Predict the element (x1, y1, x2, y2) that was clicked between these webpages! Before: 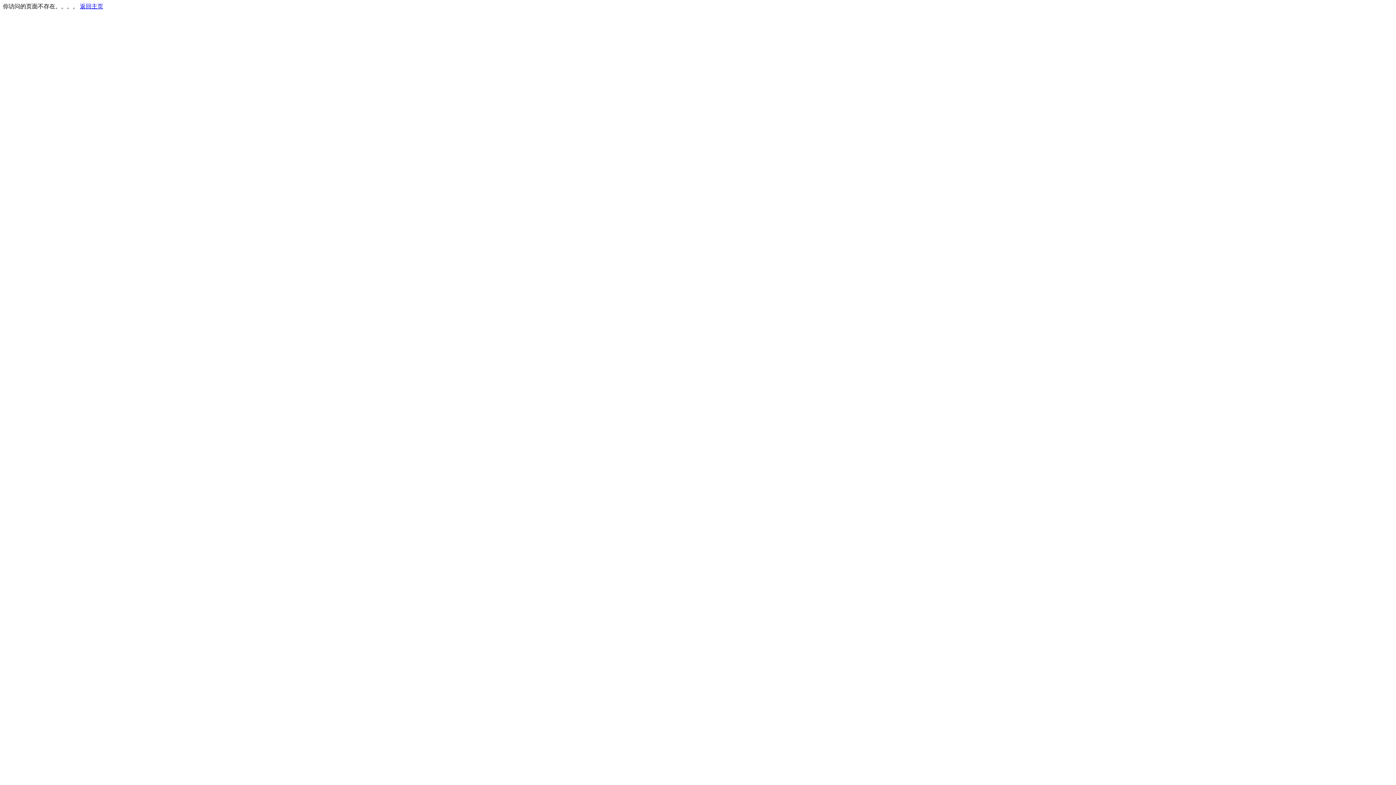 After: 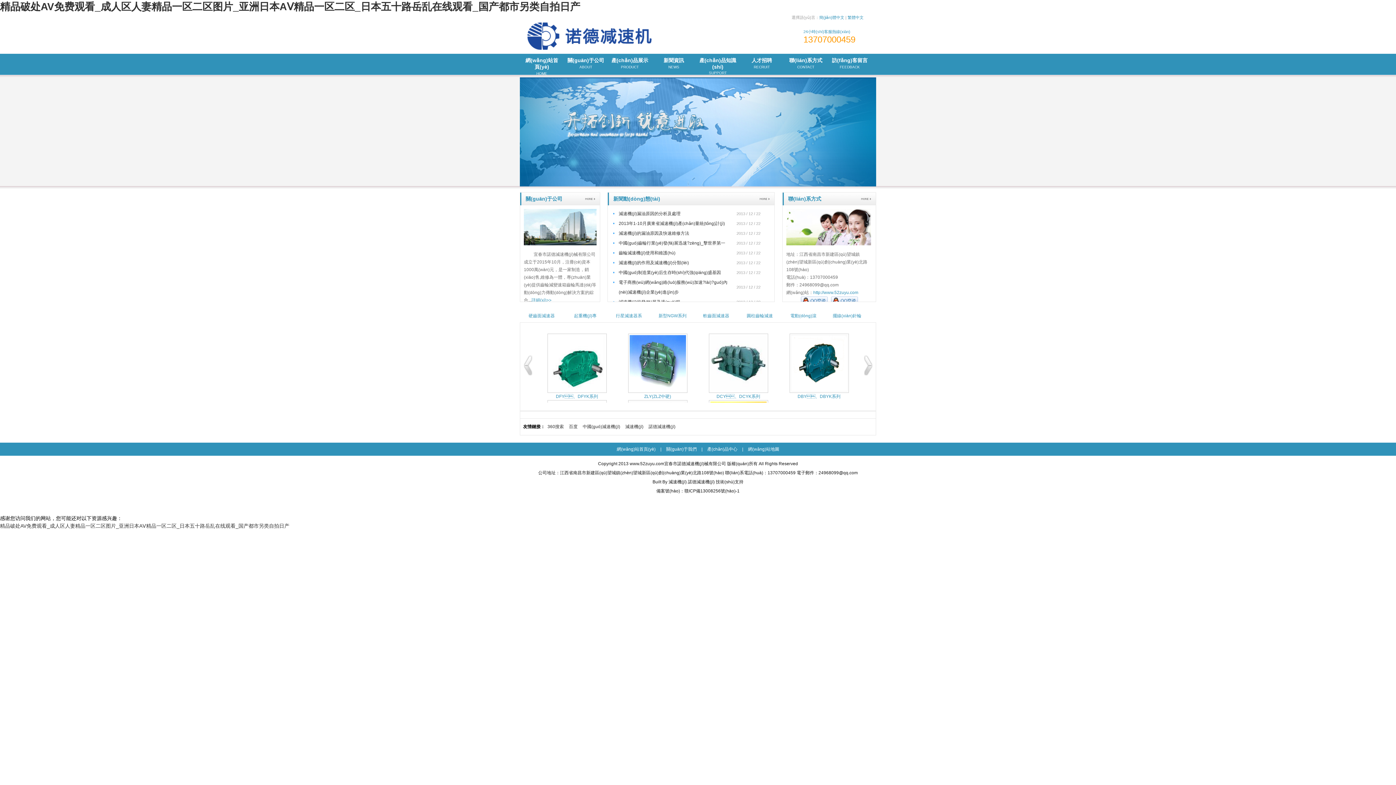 Action: bbox: (80, 3, 103, 9) label: 返回主页